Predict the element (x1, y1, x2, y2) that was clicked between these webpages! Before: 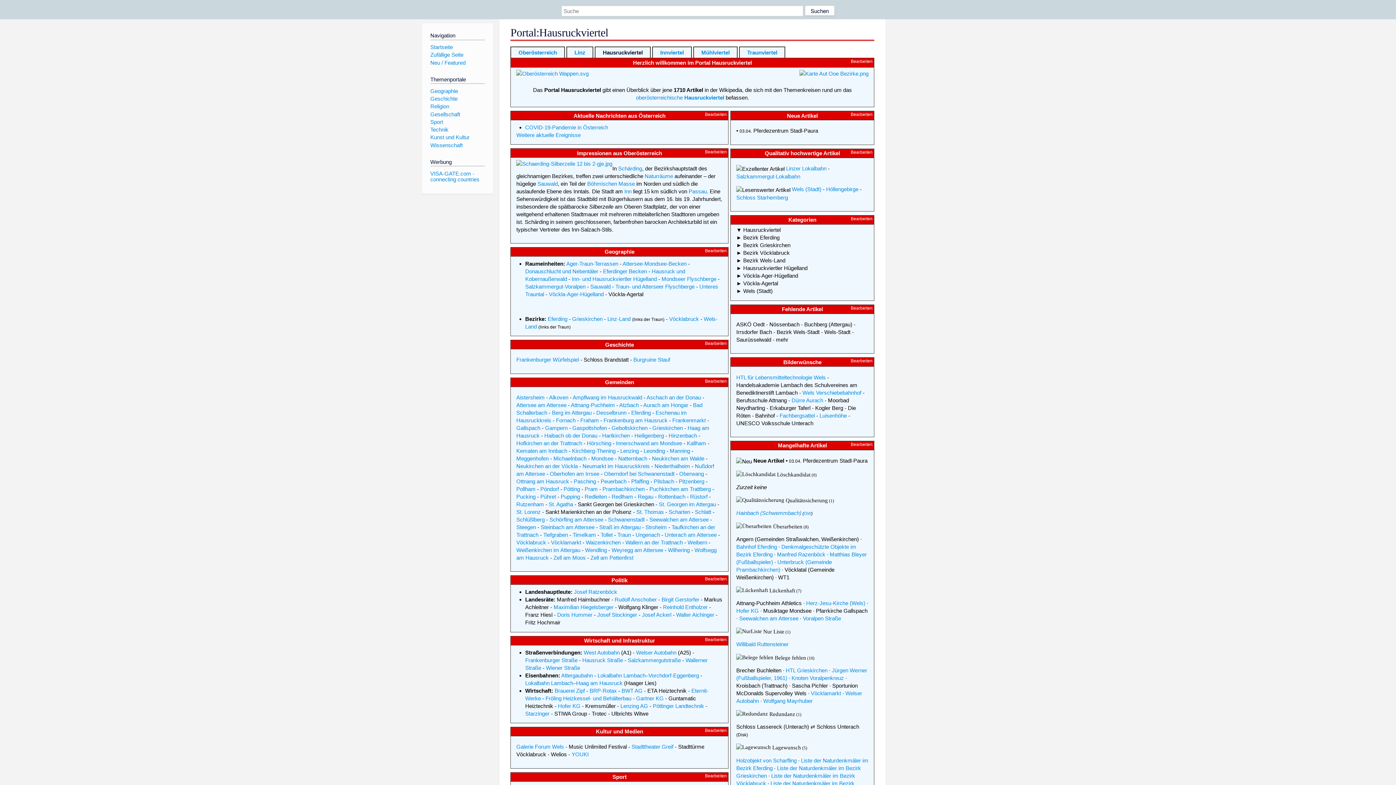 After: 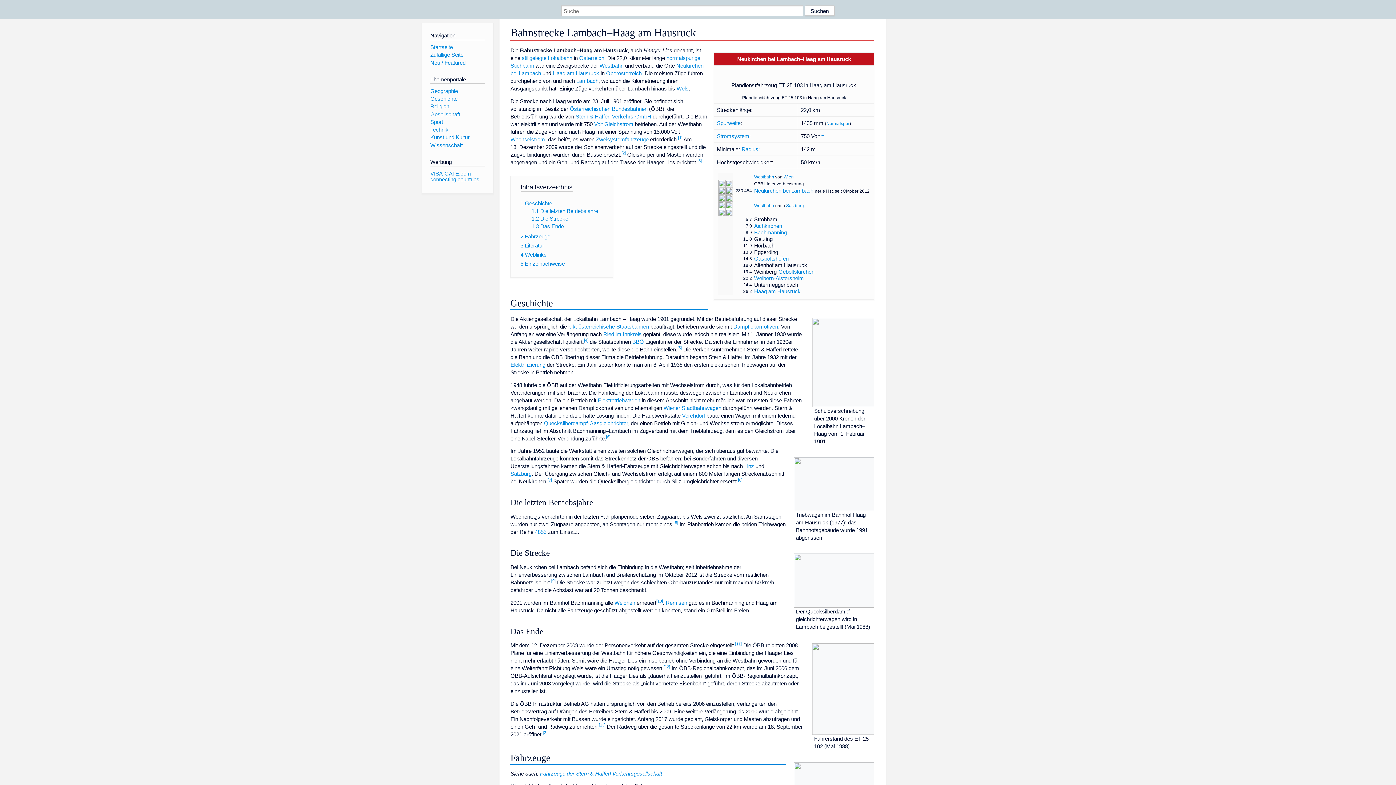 Action: label: Lokalbahn Lambach–Haag am Hausruck bbox: (525, 680, 622, 686)